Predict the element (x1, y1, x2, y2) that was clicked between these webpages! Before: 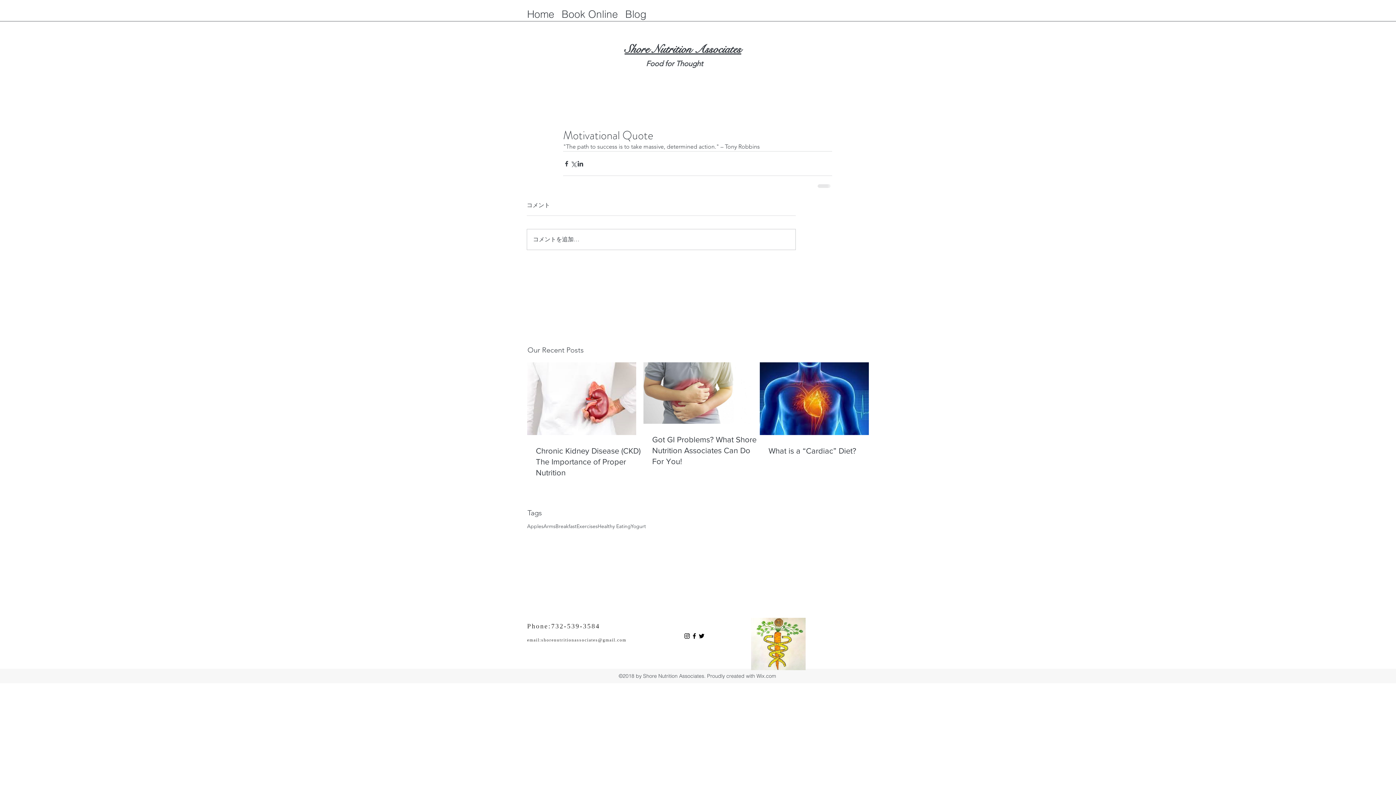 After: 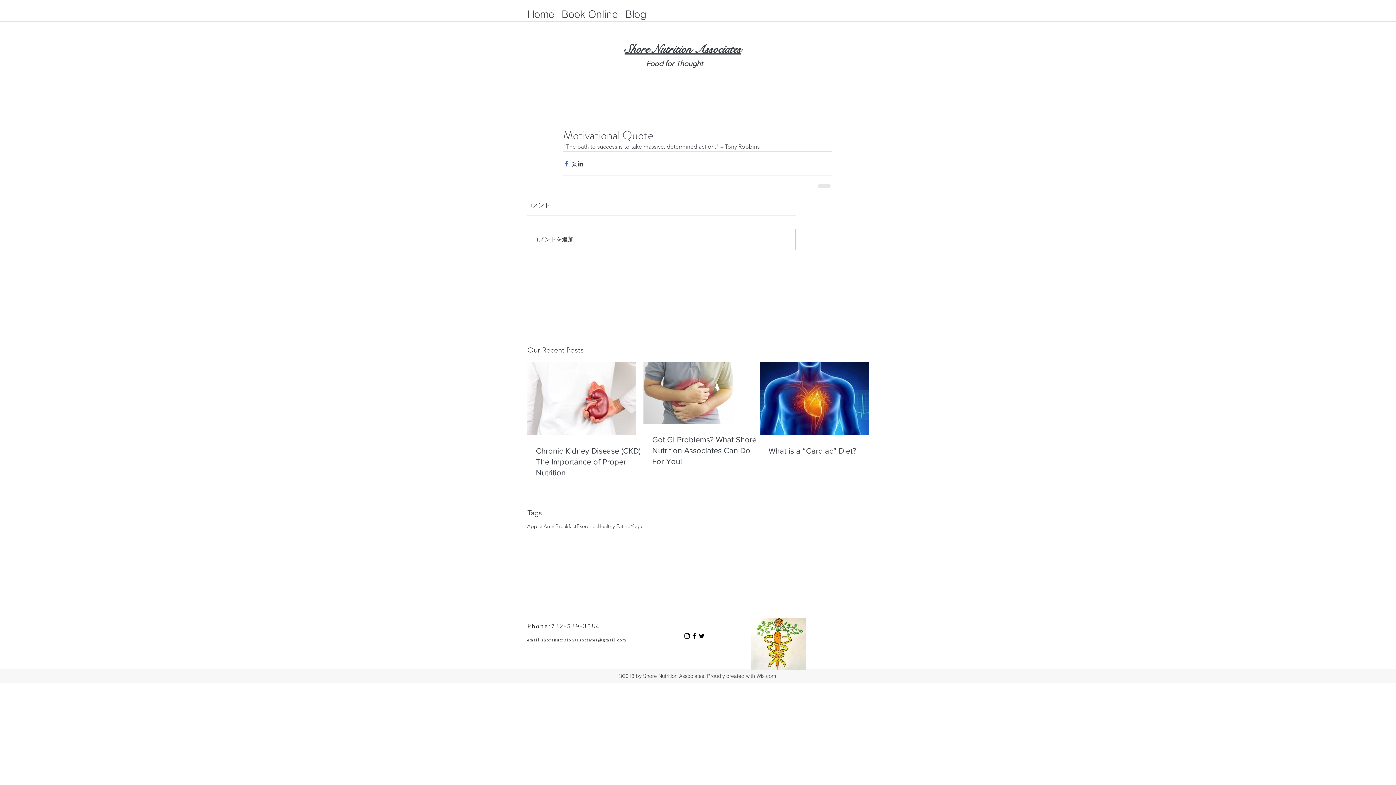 Action: bbox: (563, 160, 570, 167) label: Share via Facebook